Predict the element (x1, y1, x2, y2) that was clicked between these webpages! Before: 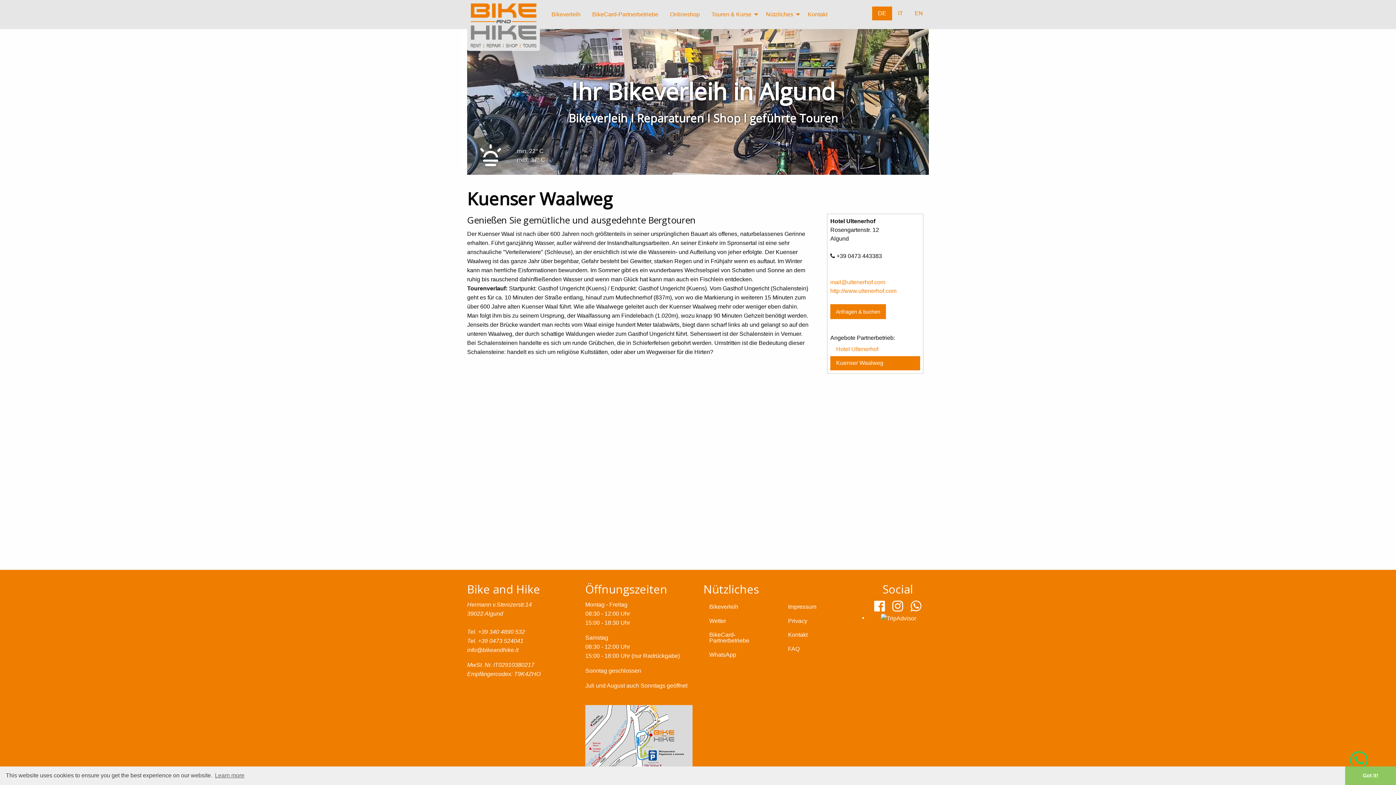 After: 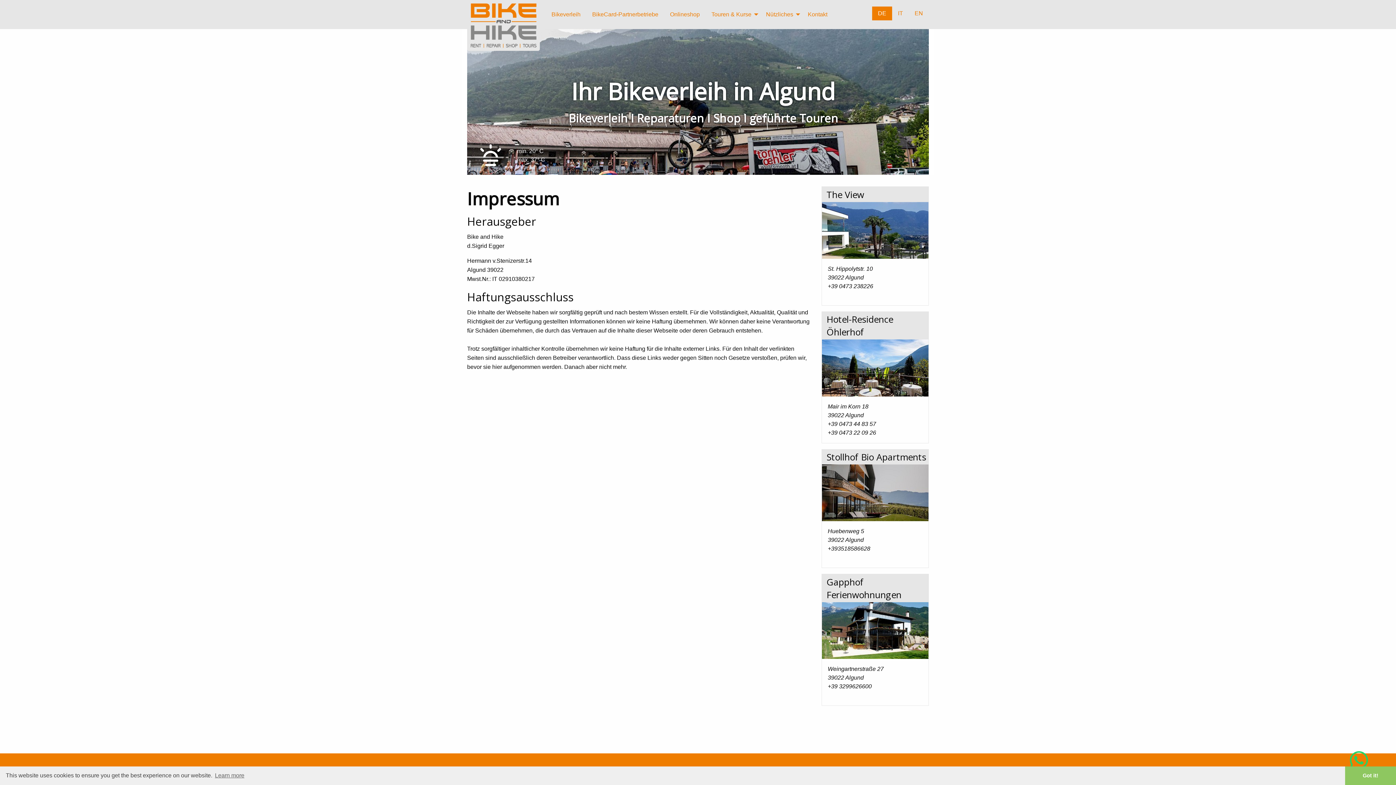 Action: label: Impressum bbox: (782, 600, 850, 614)